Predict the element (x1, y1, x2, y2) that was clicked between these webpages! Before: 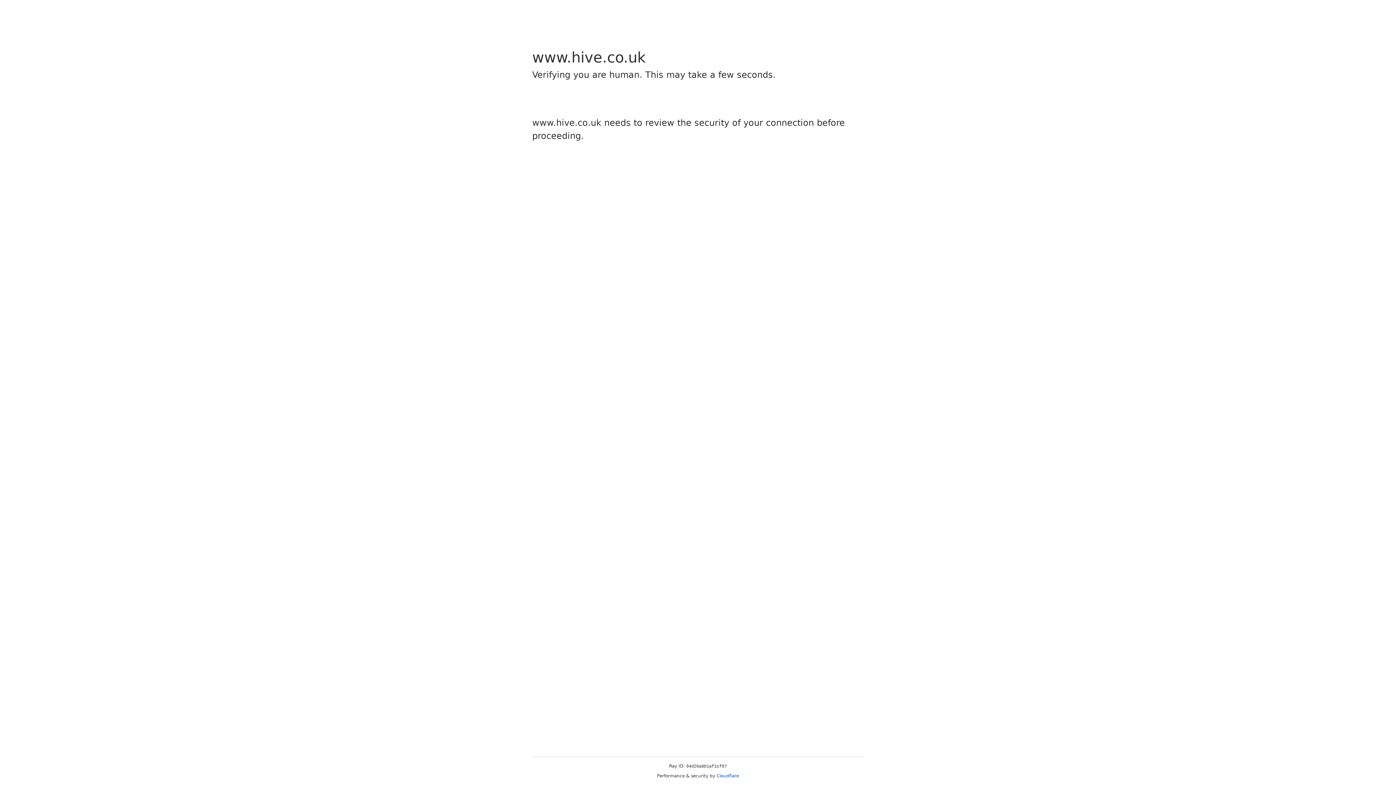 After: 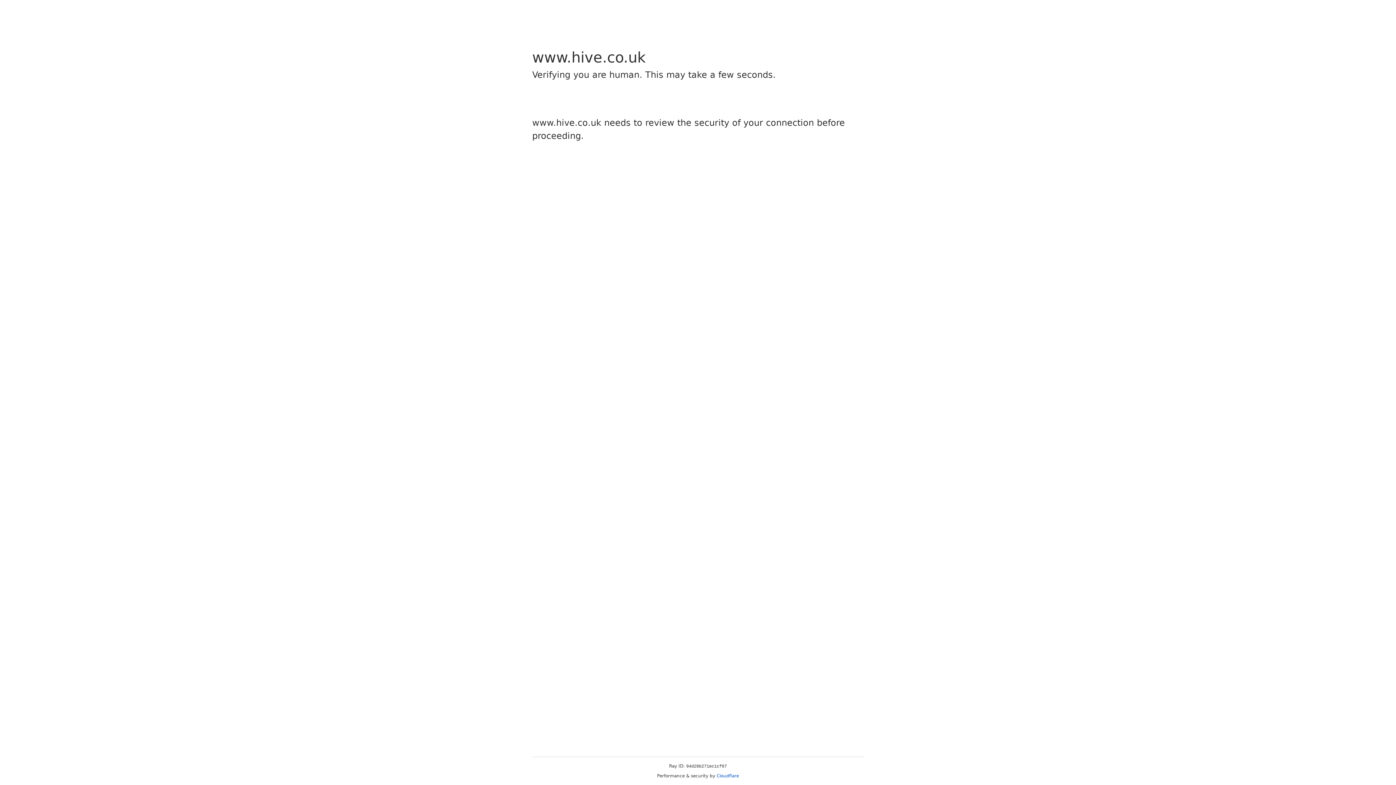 Action: label: Cloudflare bbox: (716, 773, 739, 778)